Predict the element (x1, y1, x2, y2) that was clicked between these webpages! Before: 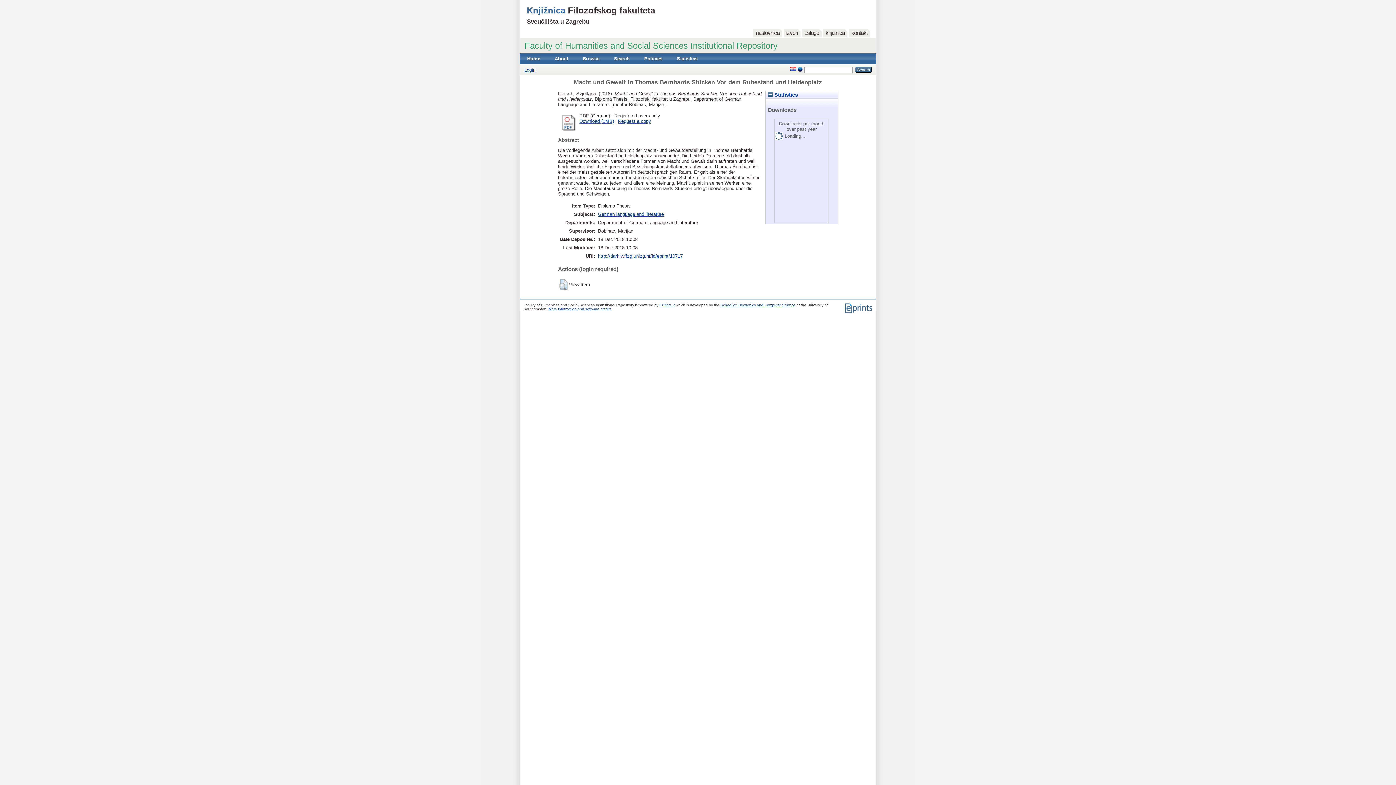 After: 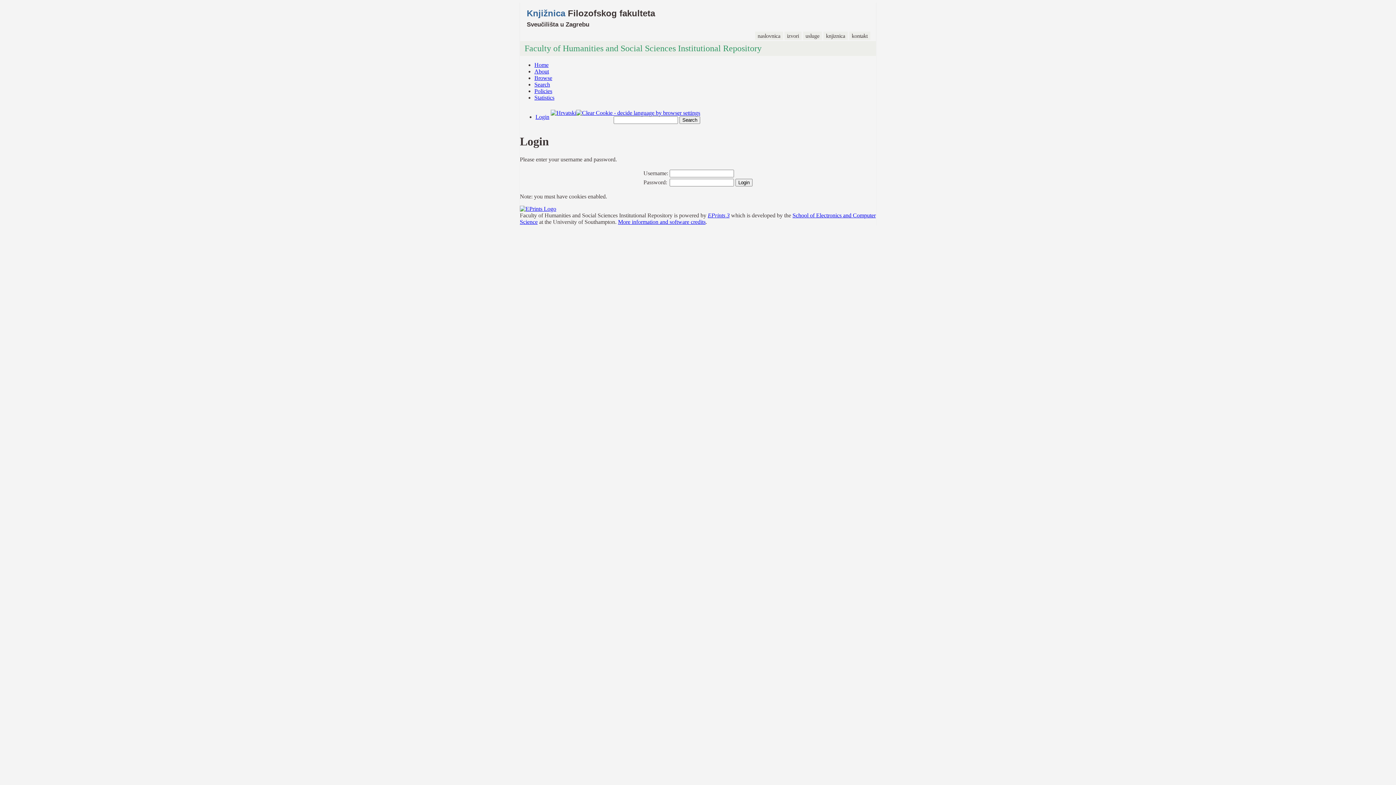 Action: bbox: (559, 127, 578, 132)